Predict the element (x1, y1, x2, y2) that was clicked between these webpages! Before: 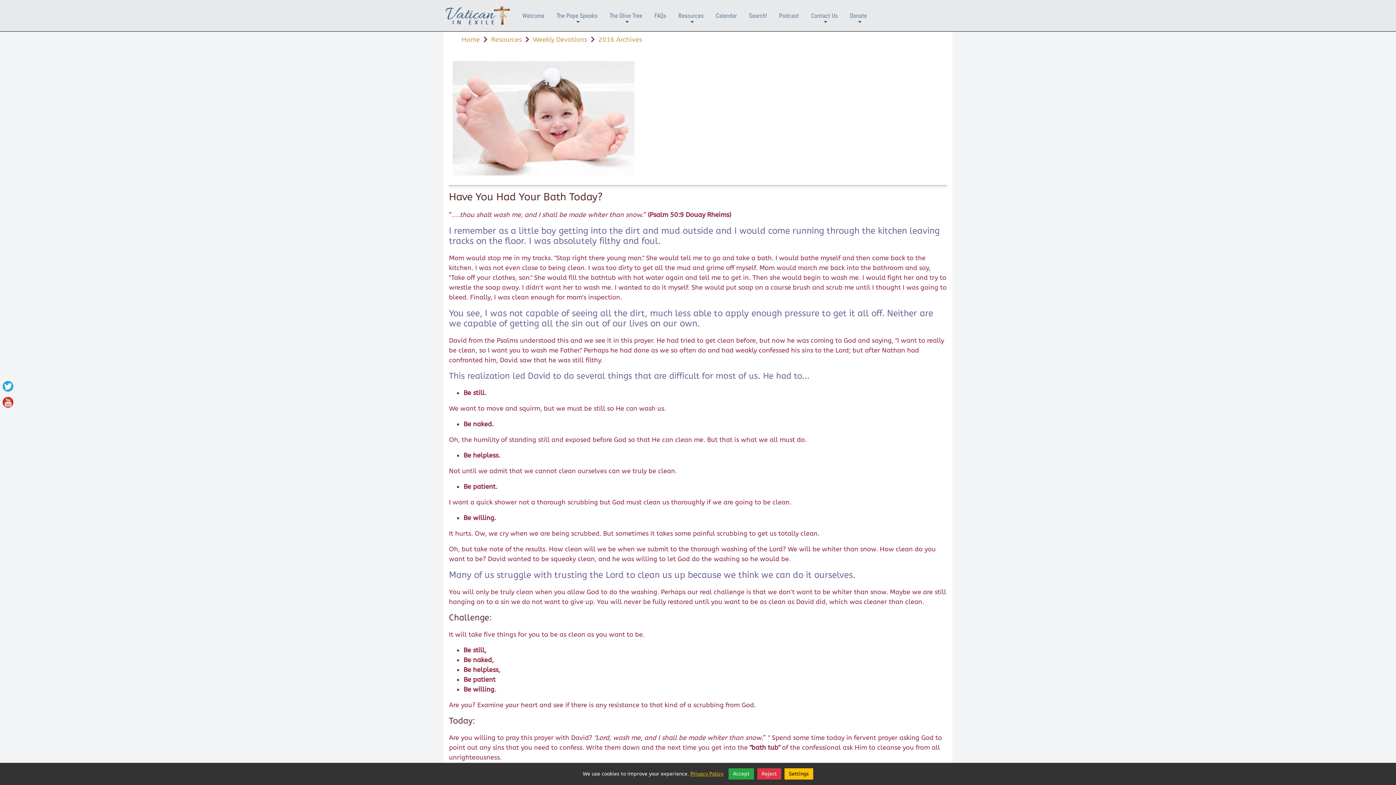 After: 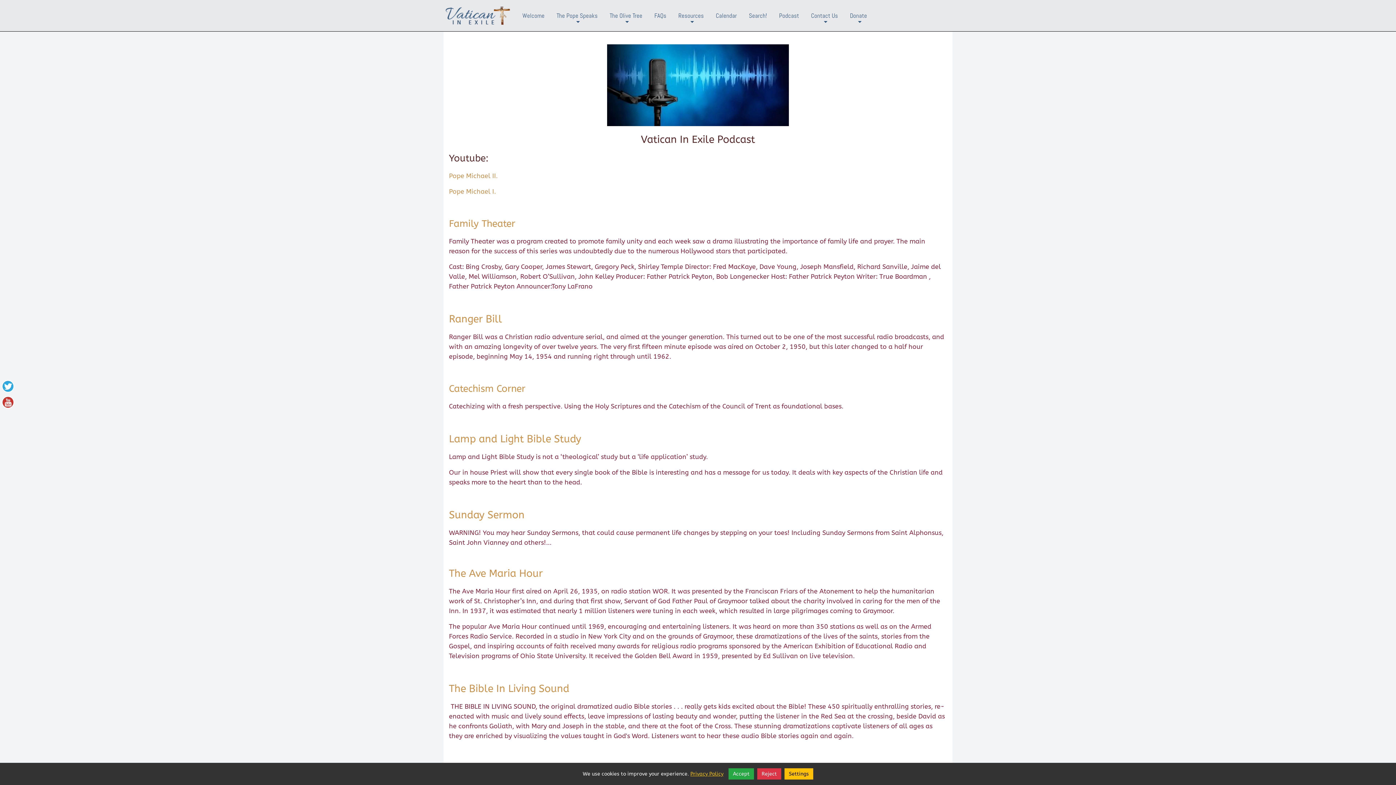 Action: bbox: (773, 0, 805, 31) label: Podcast